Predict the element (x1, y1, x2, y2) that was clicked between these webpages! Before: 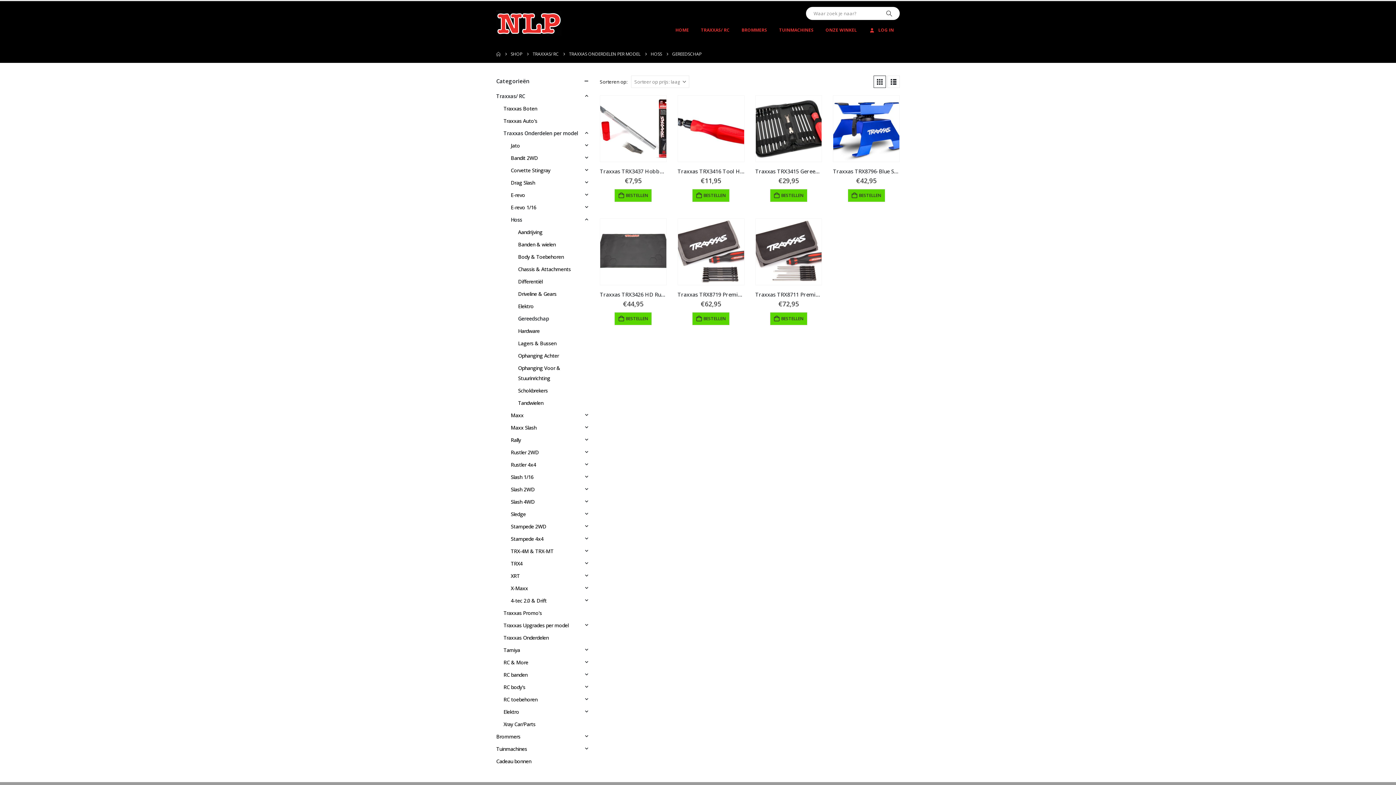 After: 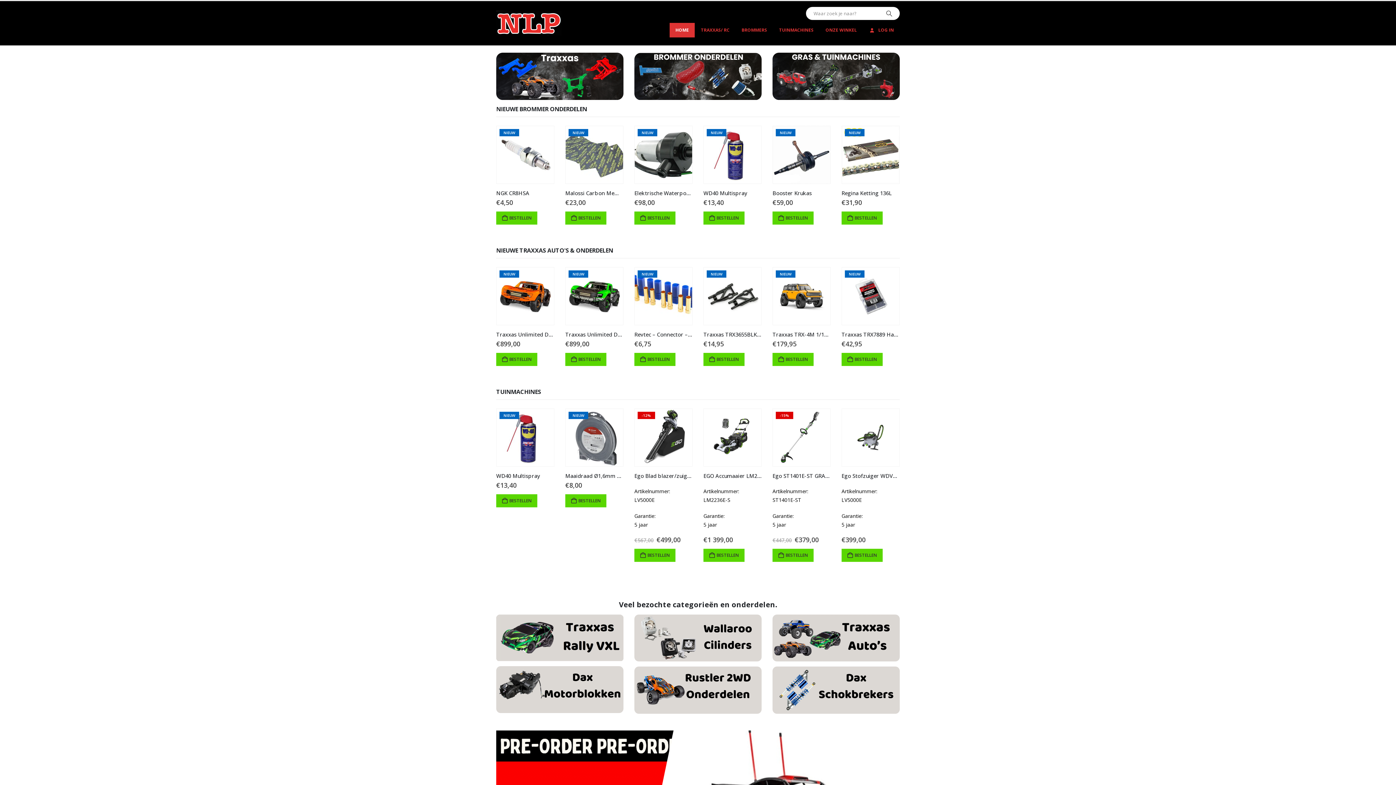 Action: bbox: (669, 22, 694, 37) label: HOME